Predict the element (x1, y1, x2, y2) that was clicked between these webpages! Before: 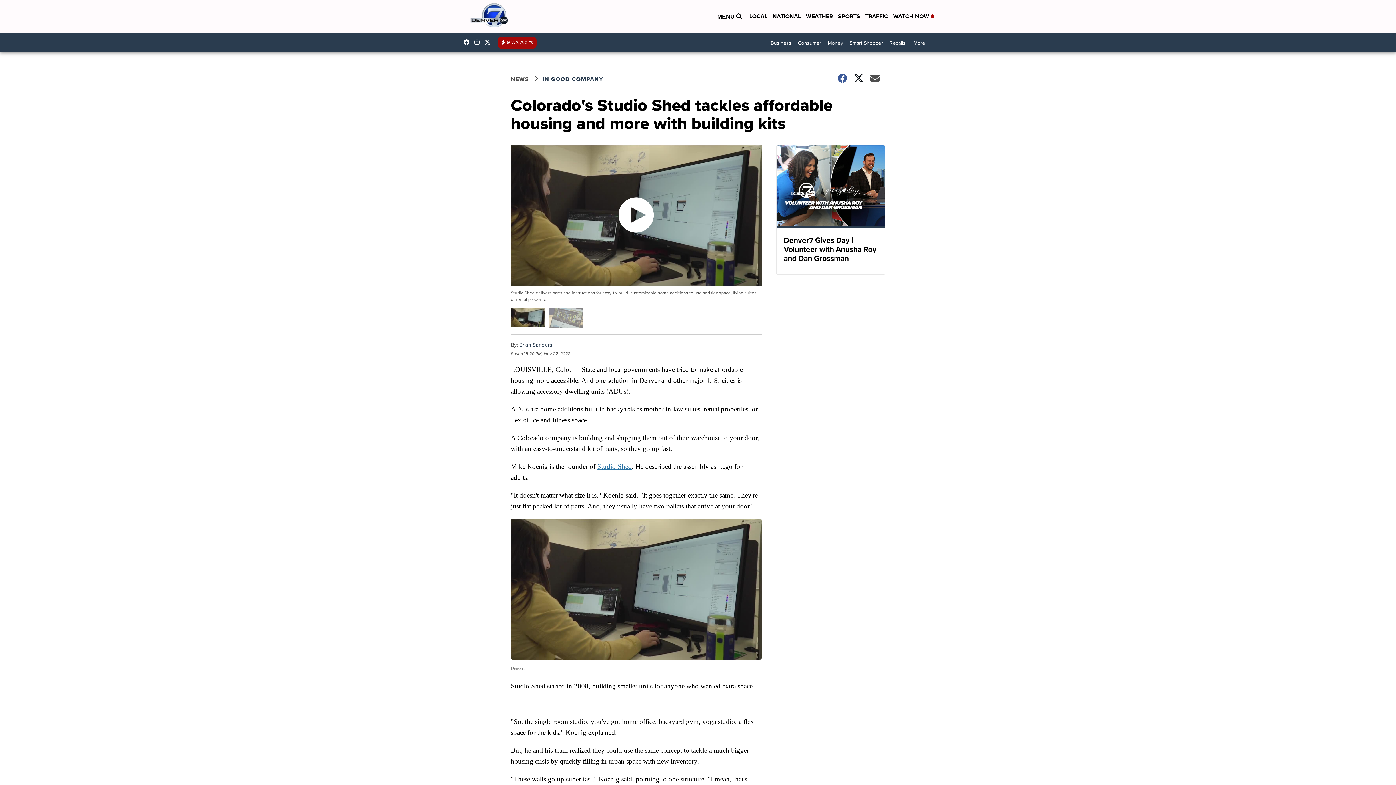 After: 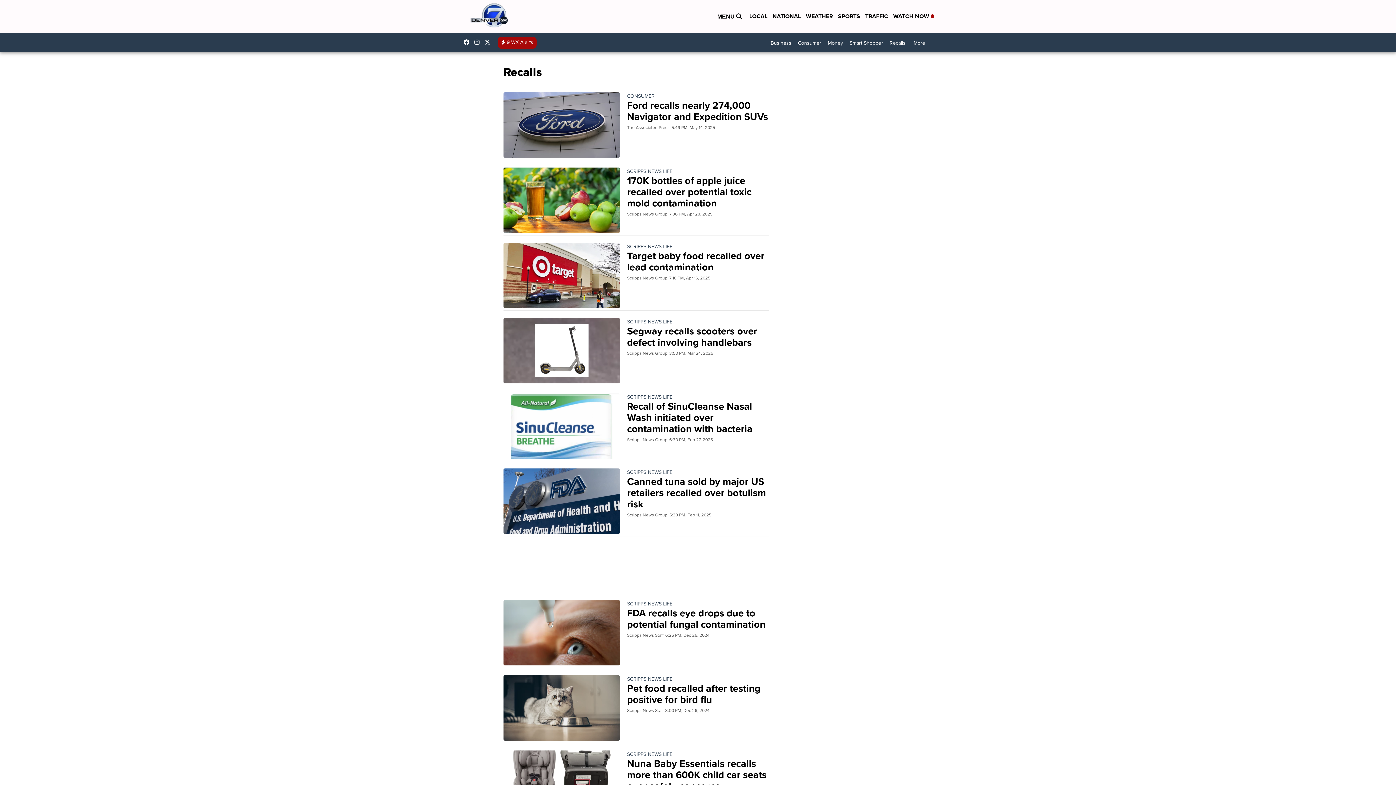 Action: label: Recalls bbox: (886, 36, 909, 49)